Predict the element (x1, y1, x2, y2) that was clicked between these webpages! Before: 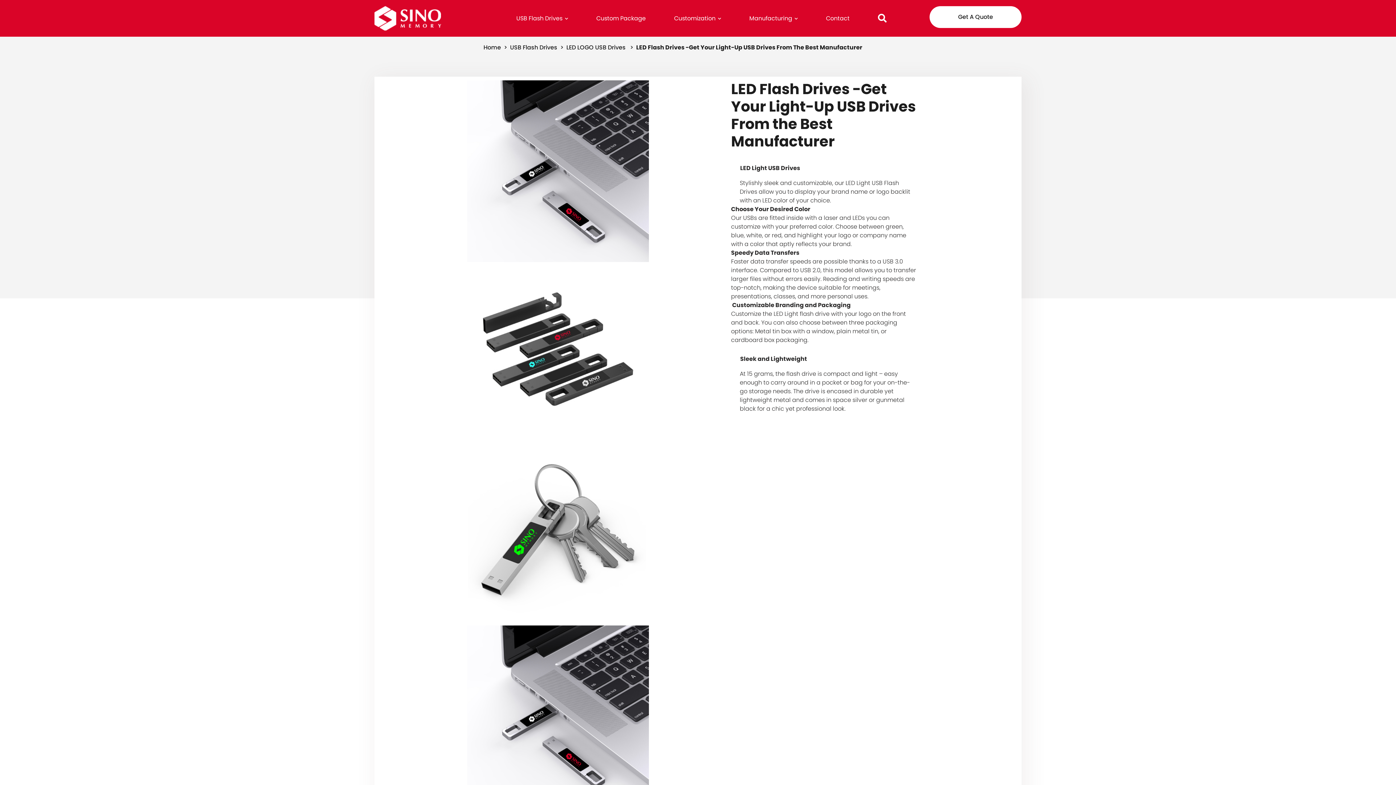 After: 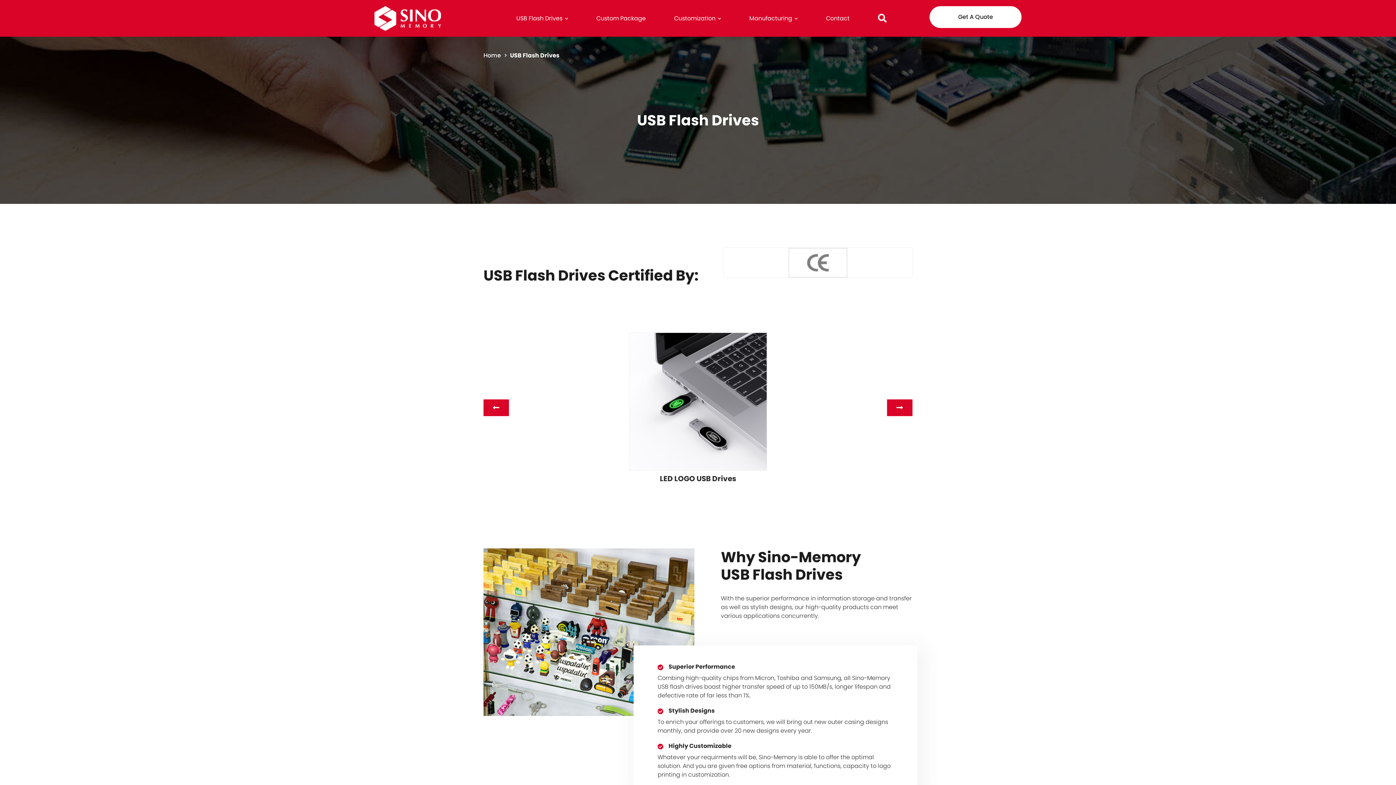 Action: label: USB Flash Drives bbox: (502, 0, 582, 36)